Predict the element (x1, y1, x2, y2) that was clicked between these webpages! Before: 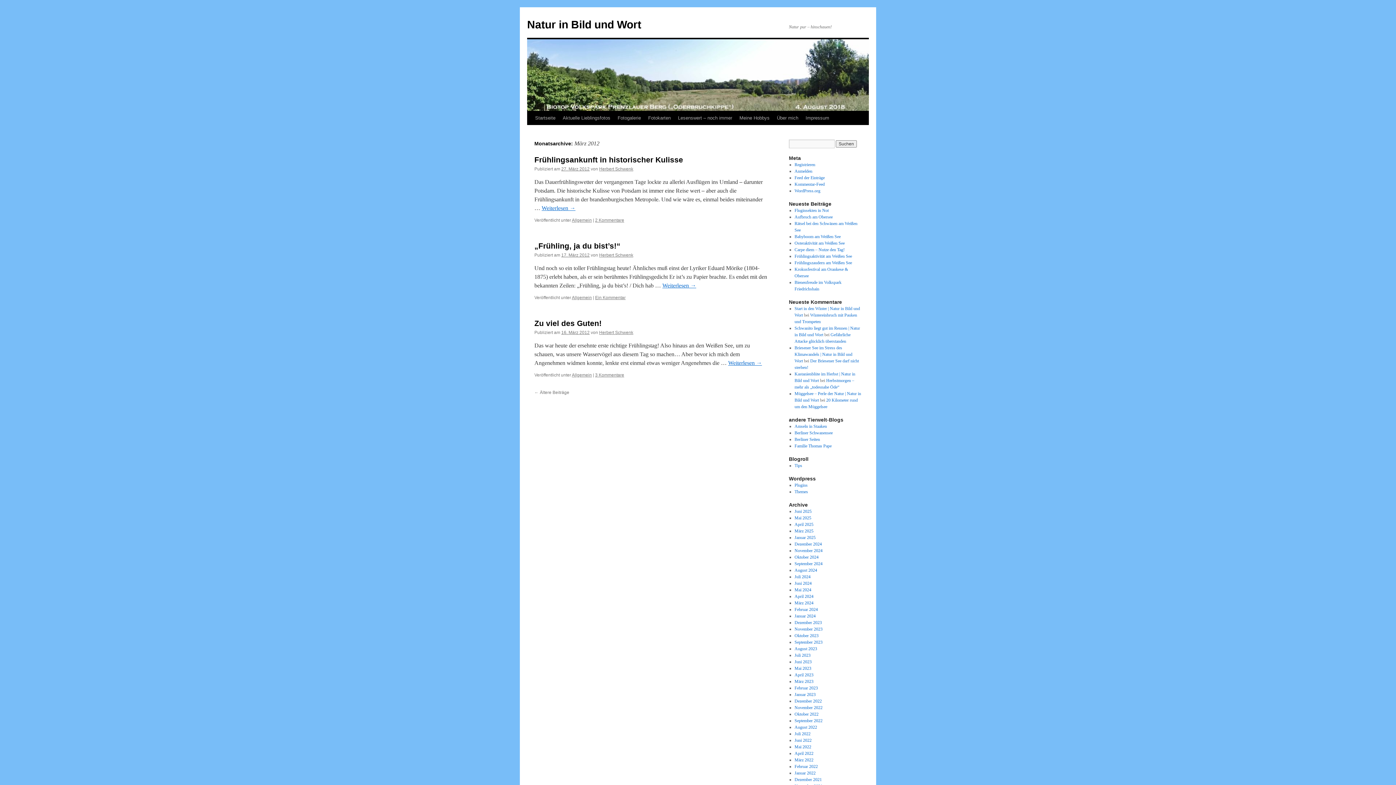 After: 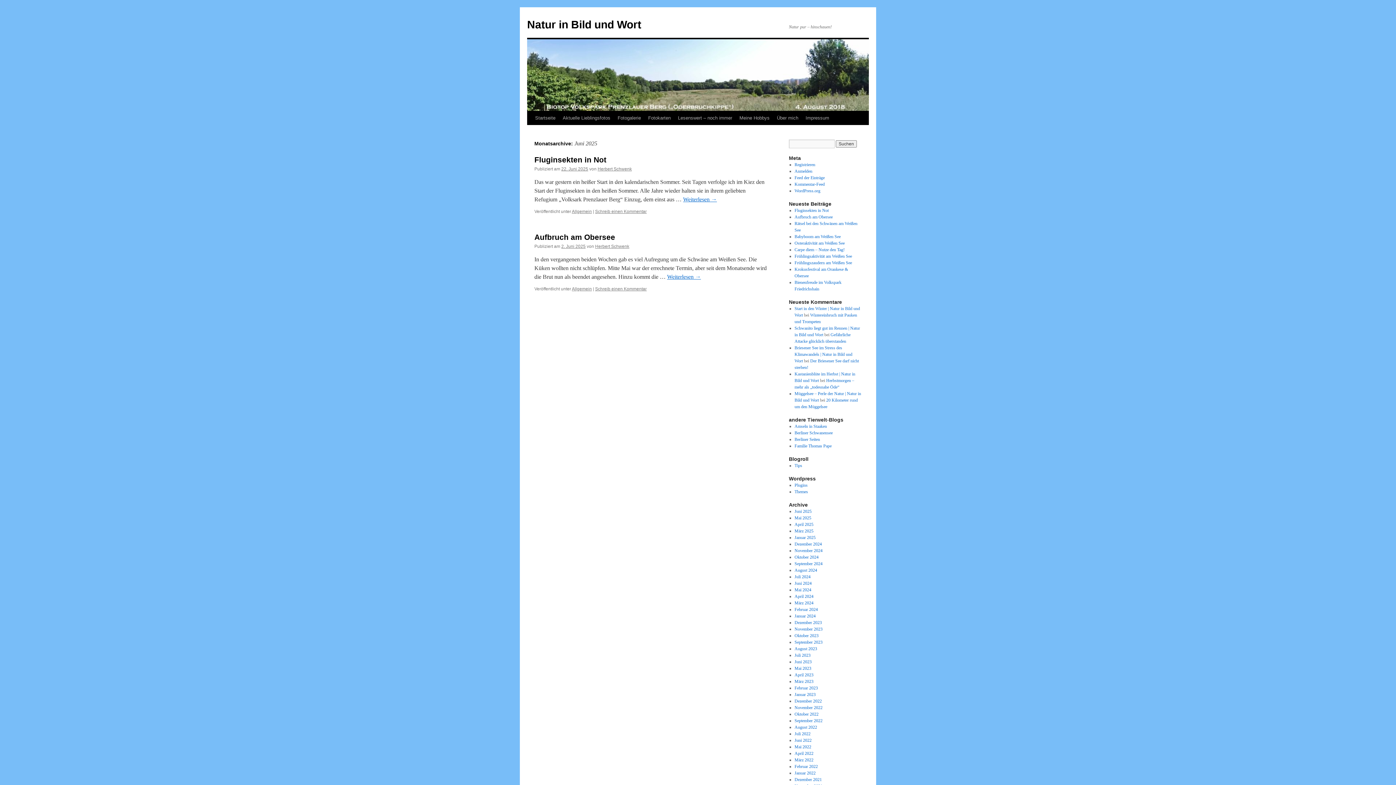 Action: bbox: (794, 509, 811, 514) label: Juni 2025